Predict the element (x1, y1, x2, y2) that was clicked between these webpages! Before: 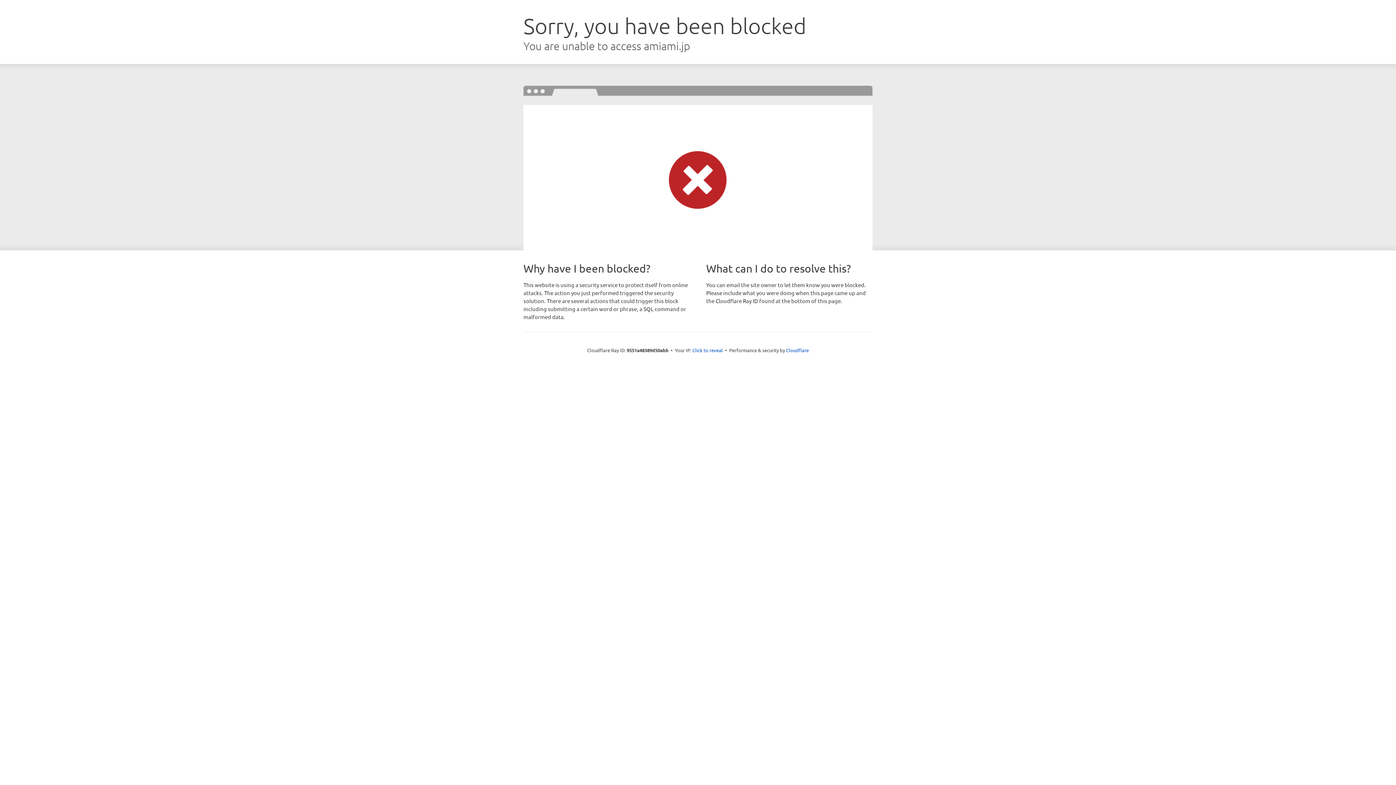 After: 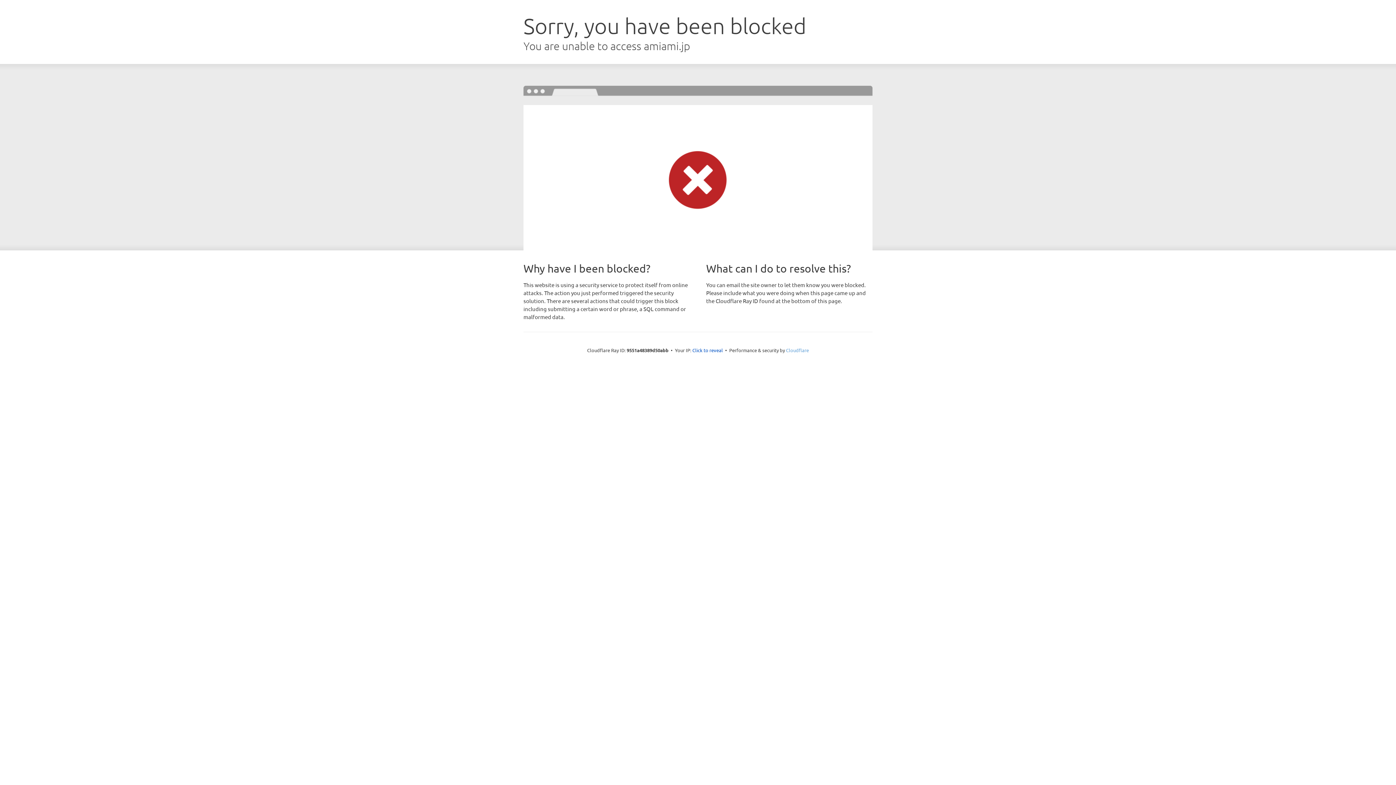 Action: label: Cloudflare bbox: (786, 347, 809, 353)